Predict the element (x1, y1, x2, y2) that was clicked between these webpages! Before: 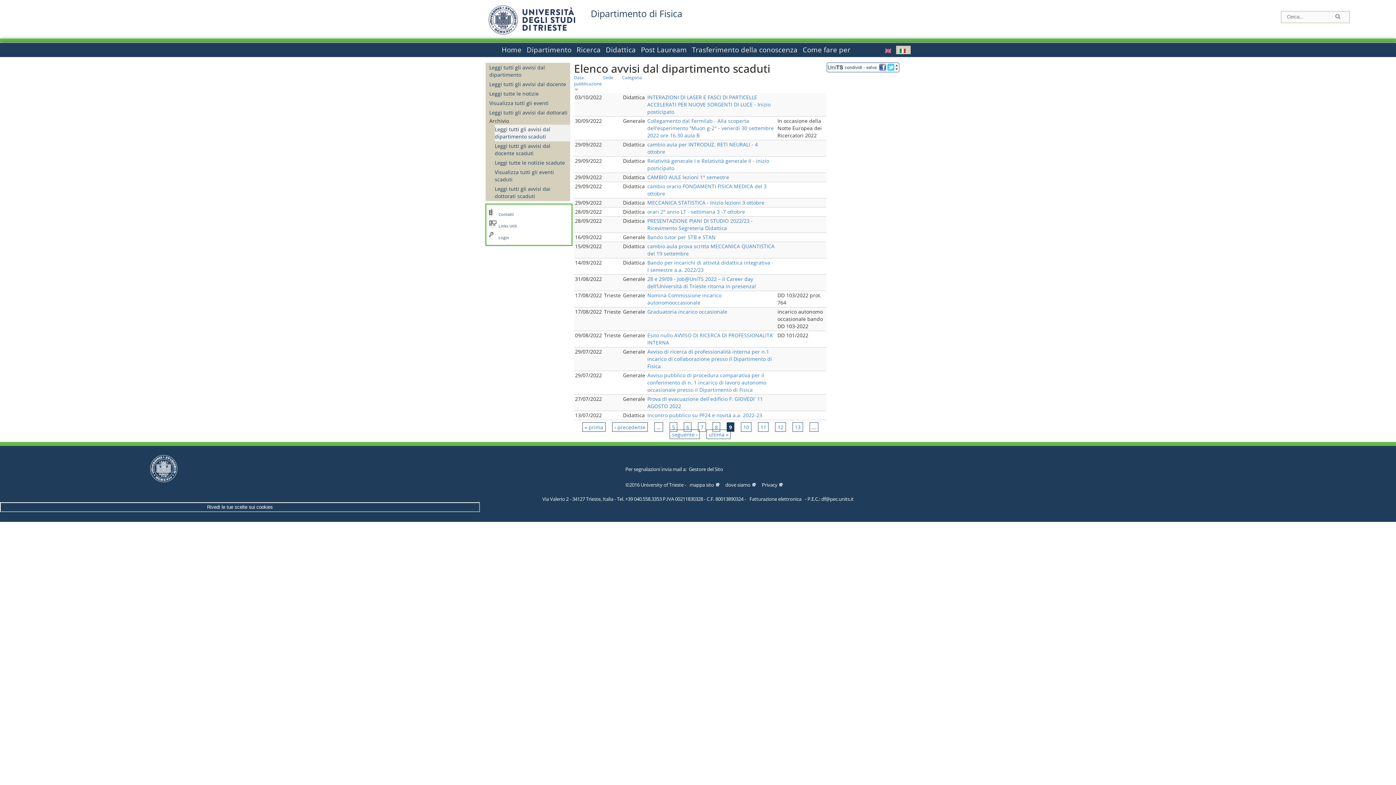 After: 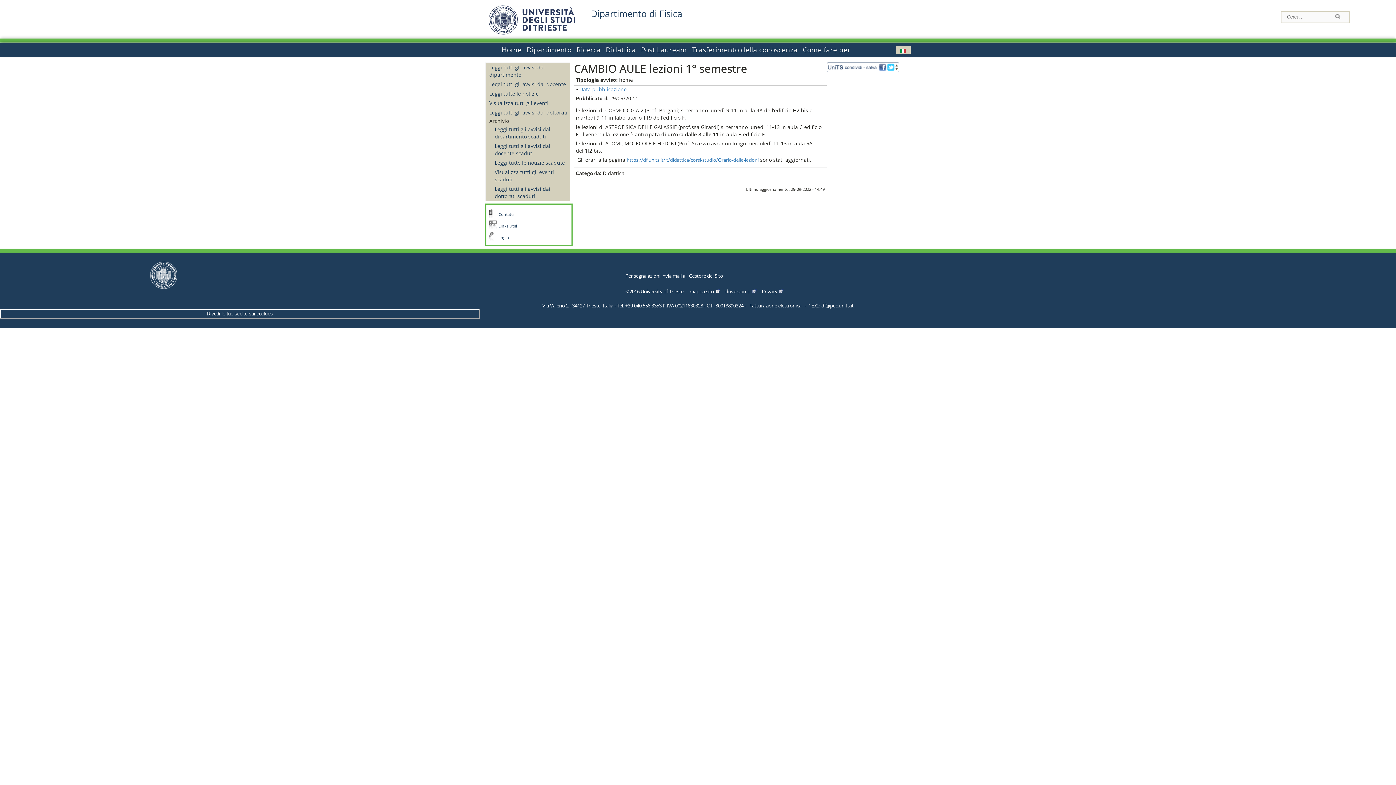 Action: label: CAMBIO AULE lezioni 1° semestre bbox: (647, 173, 729, 180)